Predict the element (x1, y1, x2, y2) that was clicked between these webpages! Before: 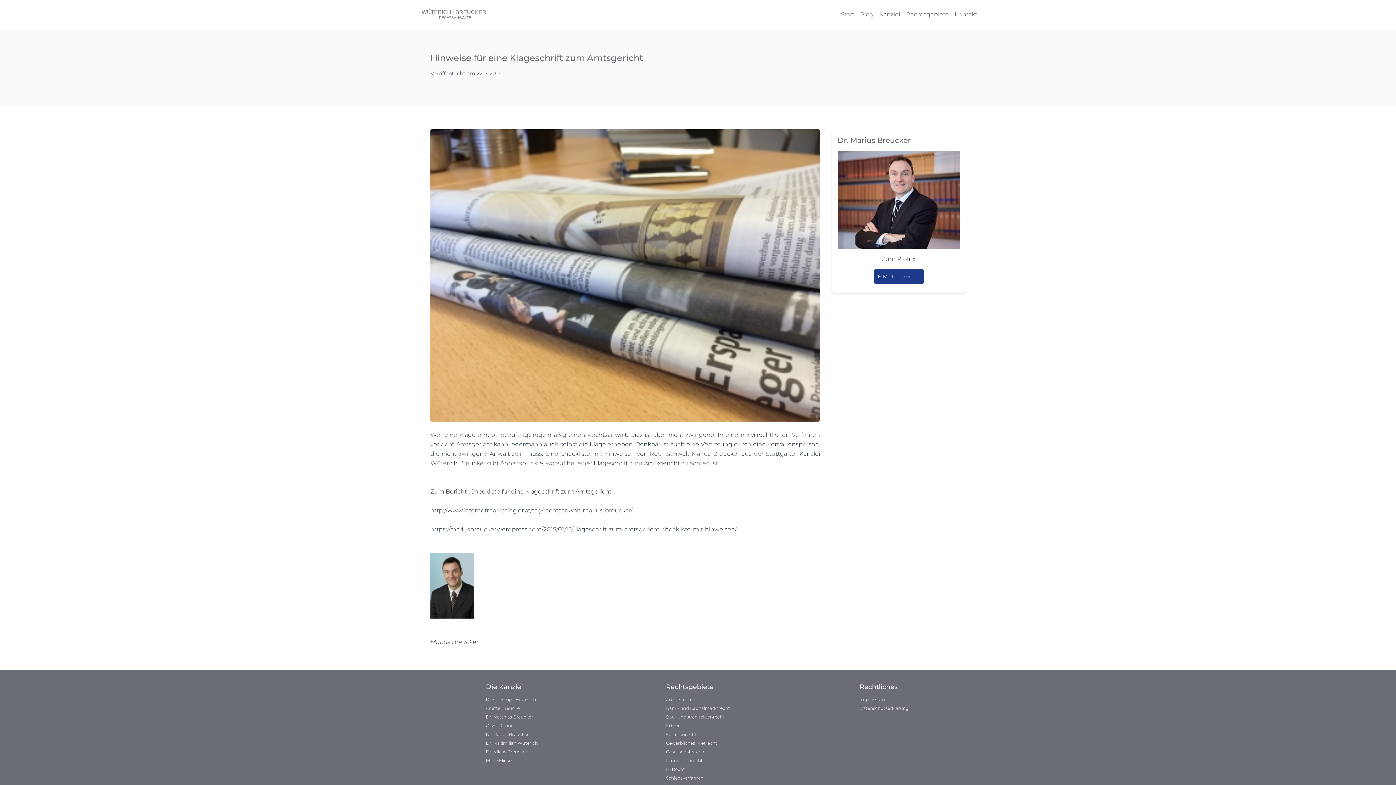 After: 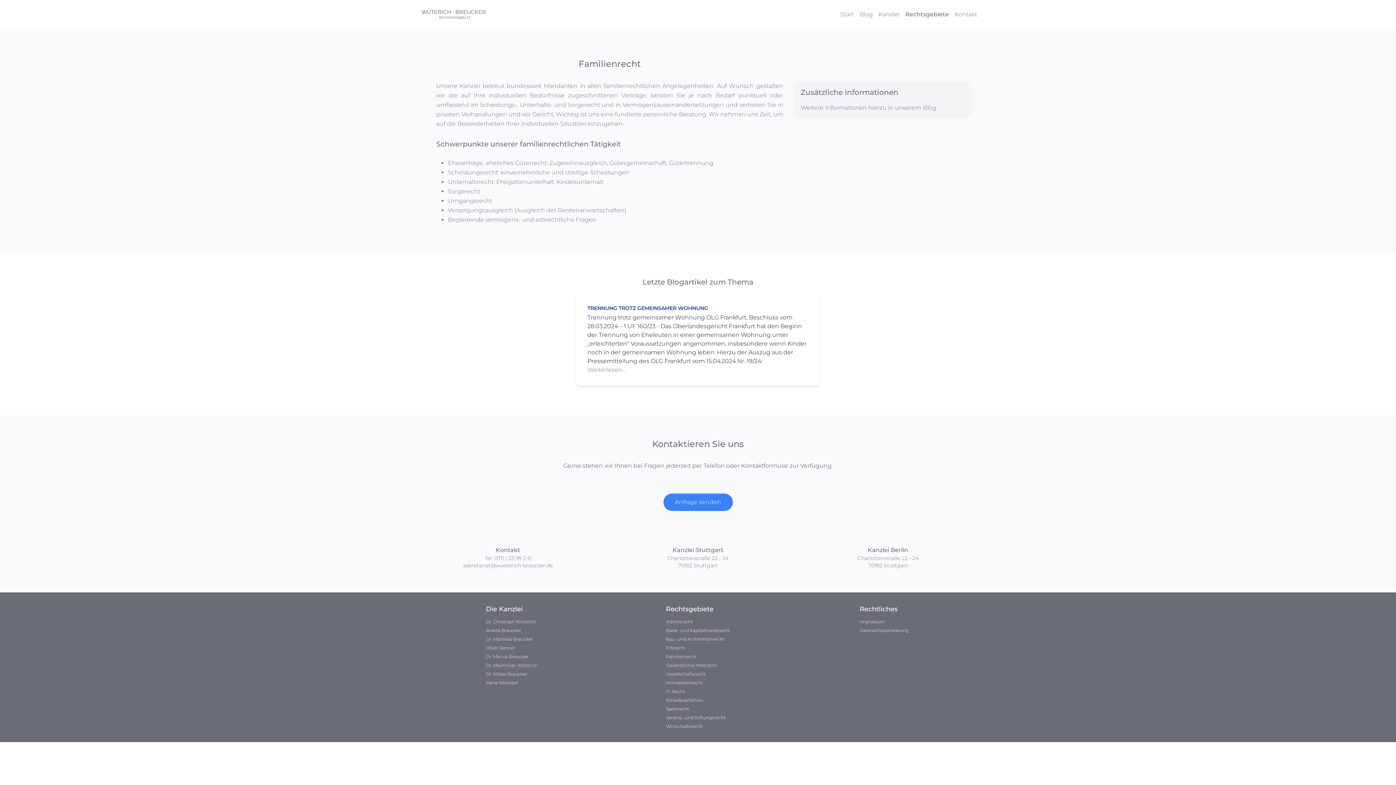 Action: label: Familienrecht bbox: (666, 732, 696, 737)